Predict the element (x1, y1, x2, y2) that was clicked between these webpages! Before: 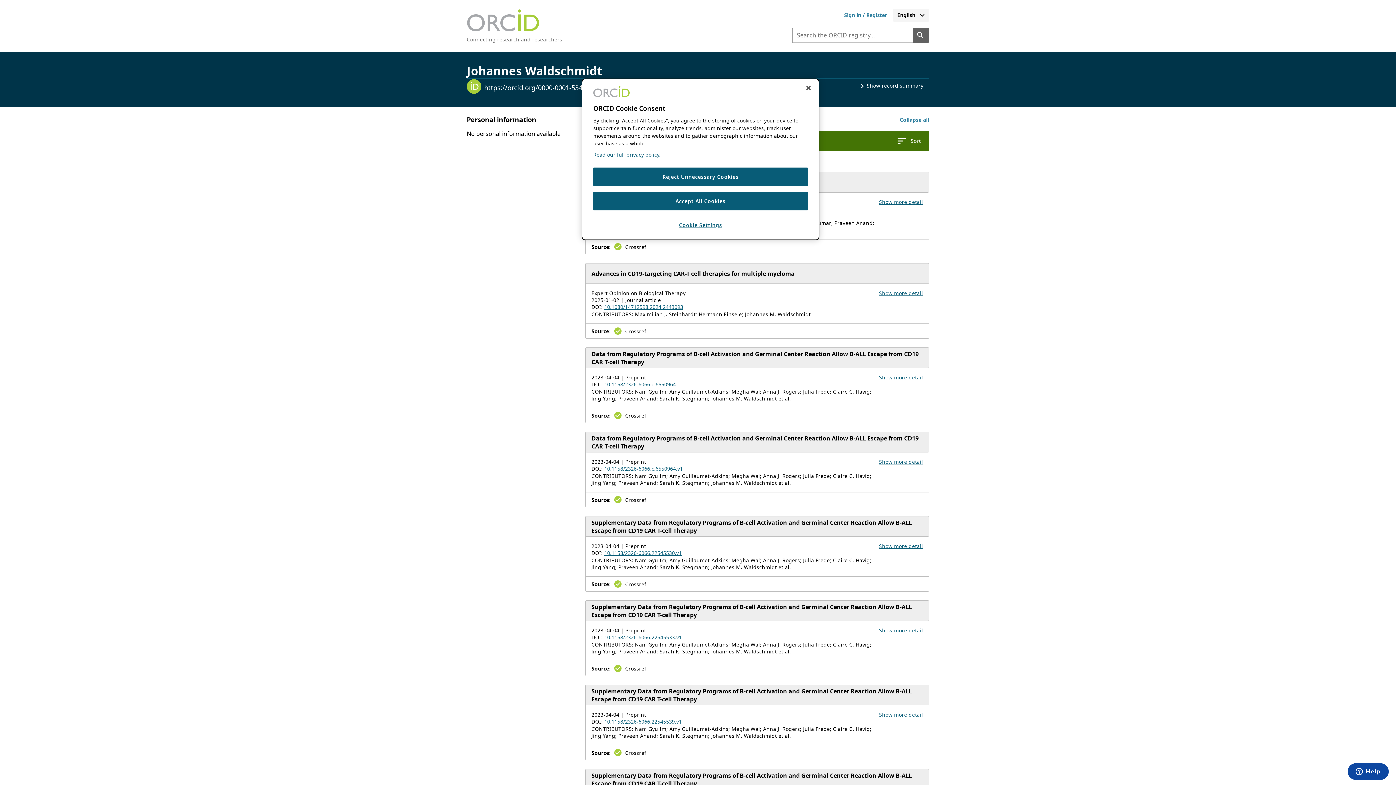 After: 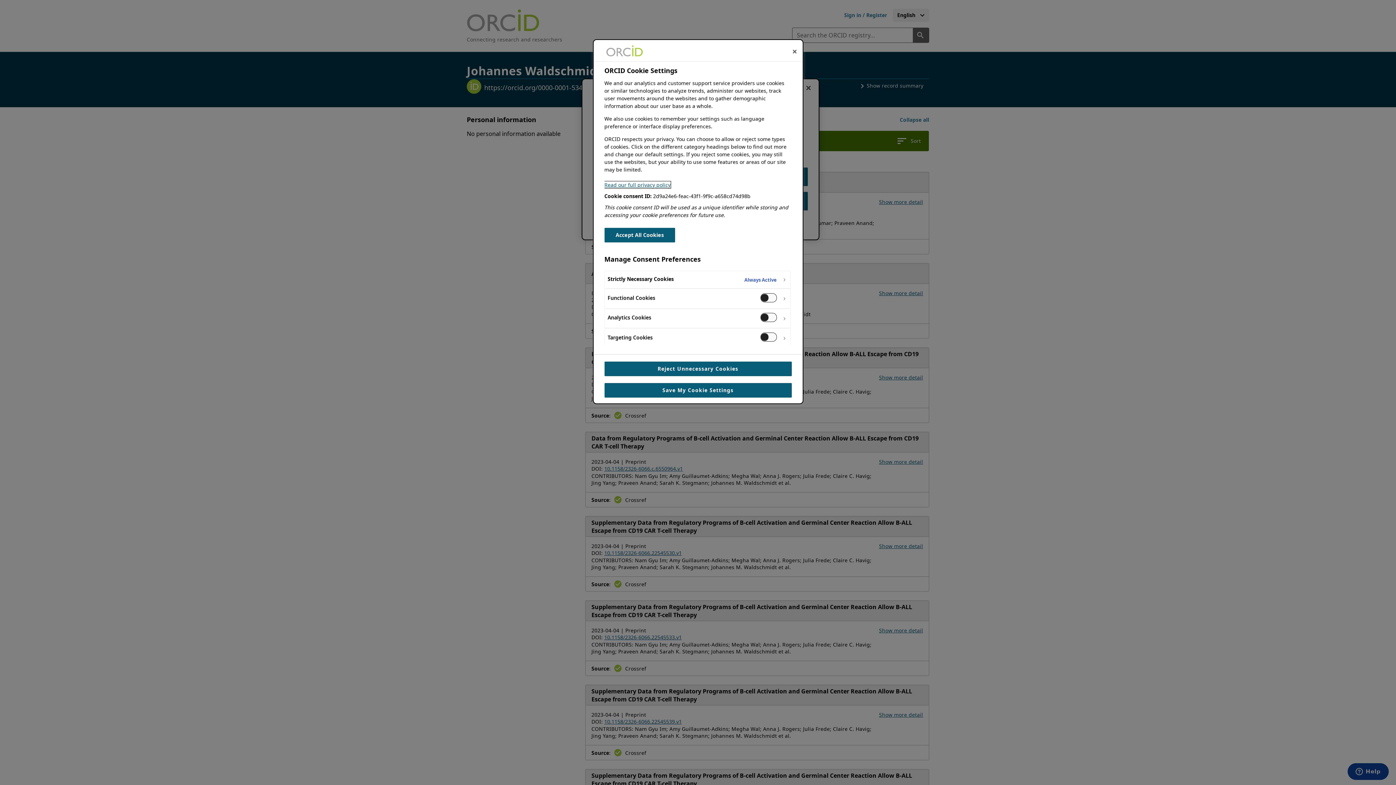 Action: label: Cookie Settings bbox: (593, 216, 808, 234)